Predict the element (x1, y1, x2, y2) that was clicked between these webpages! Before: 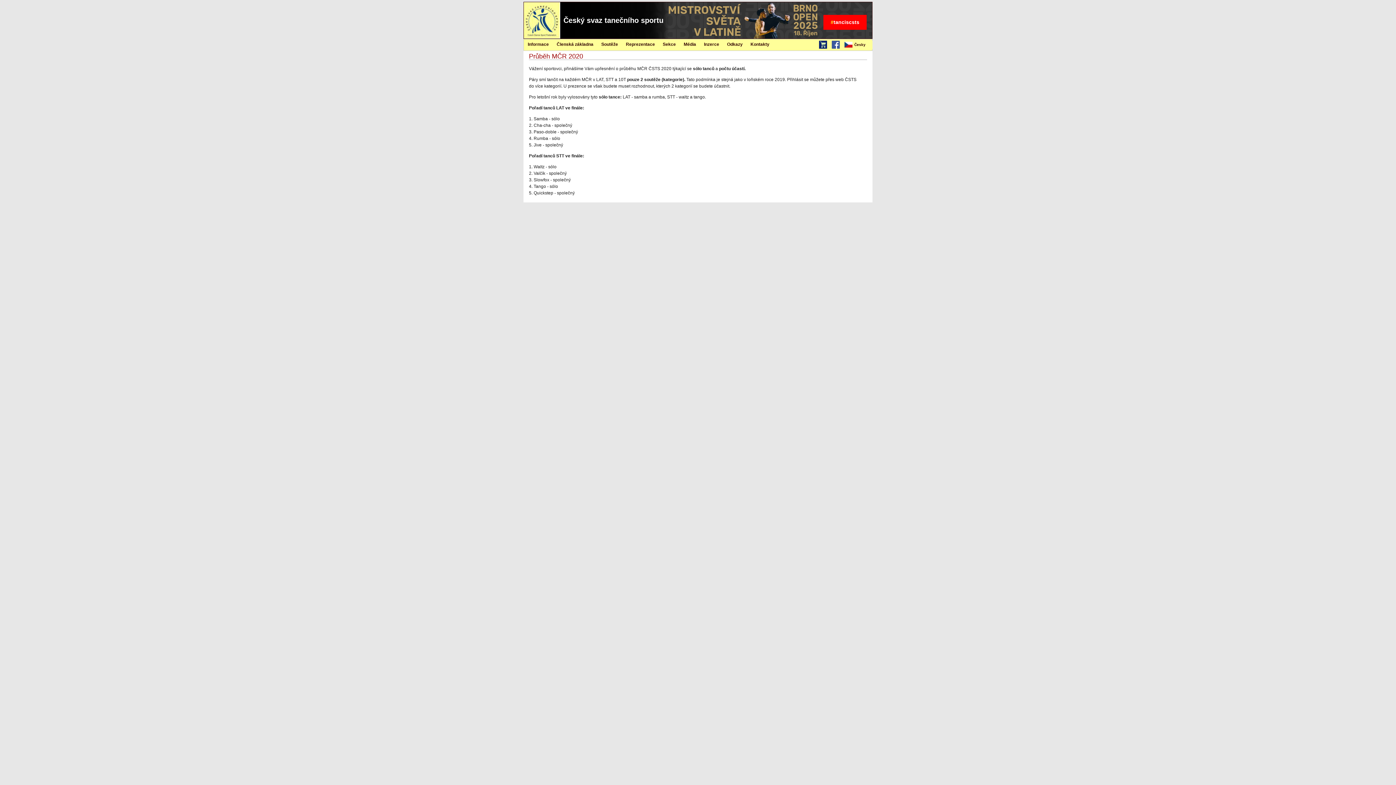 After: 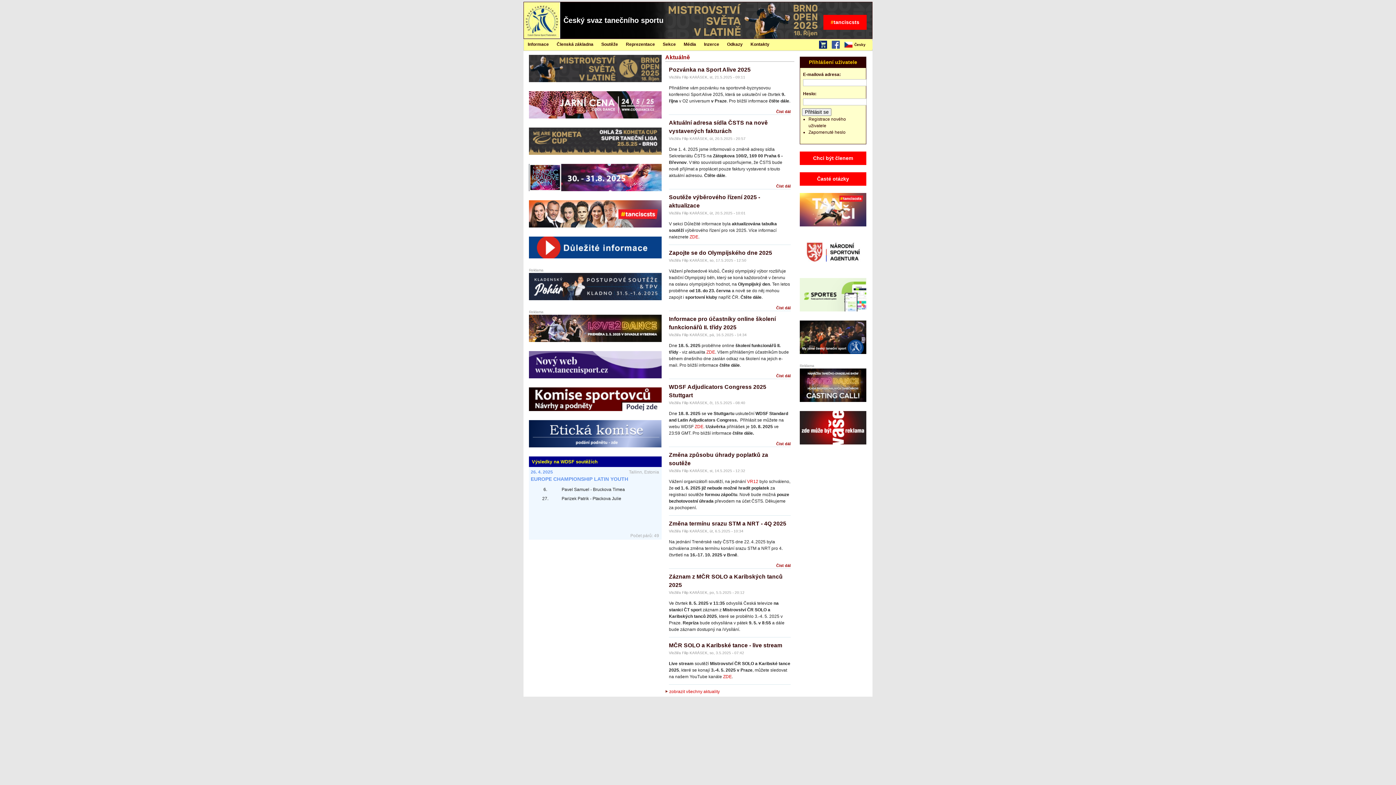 Action: bbox: (524, 34, 560, 39)